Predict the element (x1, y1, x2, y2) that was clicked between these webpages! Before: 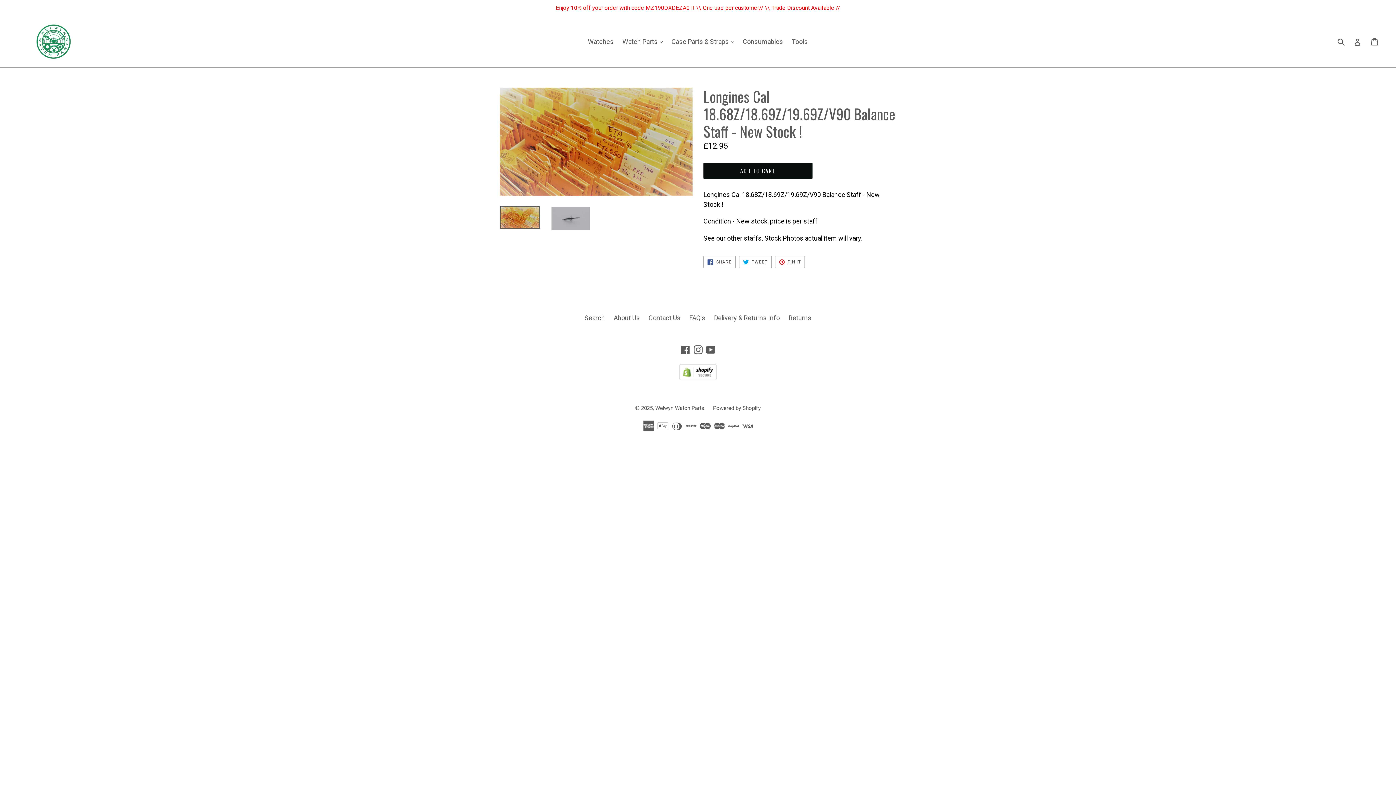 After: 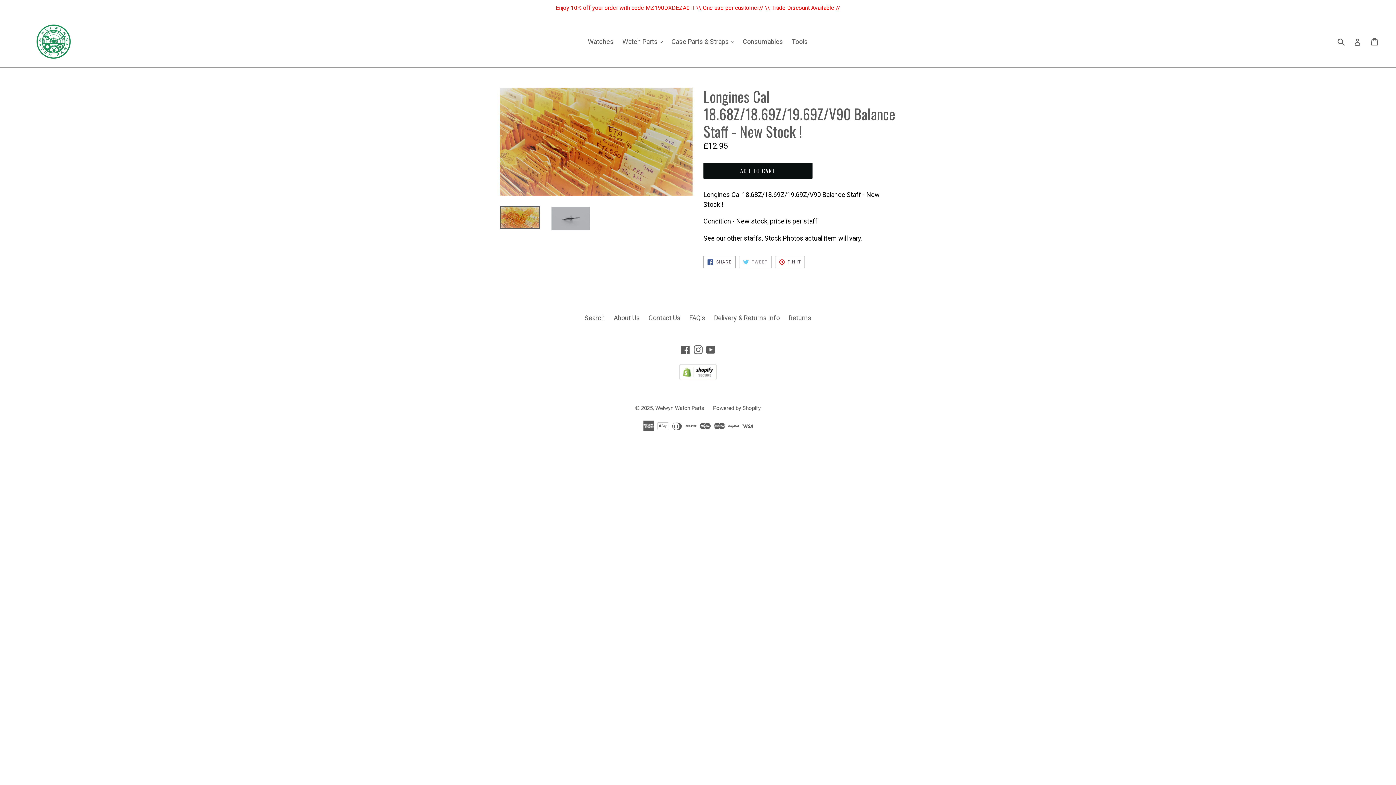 Action: bbox: (739, 255, 771, 268) label:  TWEET
TWEET ON TWITTER